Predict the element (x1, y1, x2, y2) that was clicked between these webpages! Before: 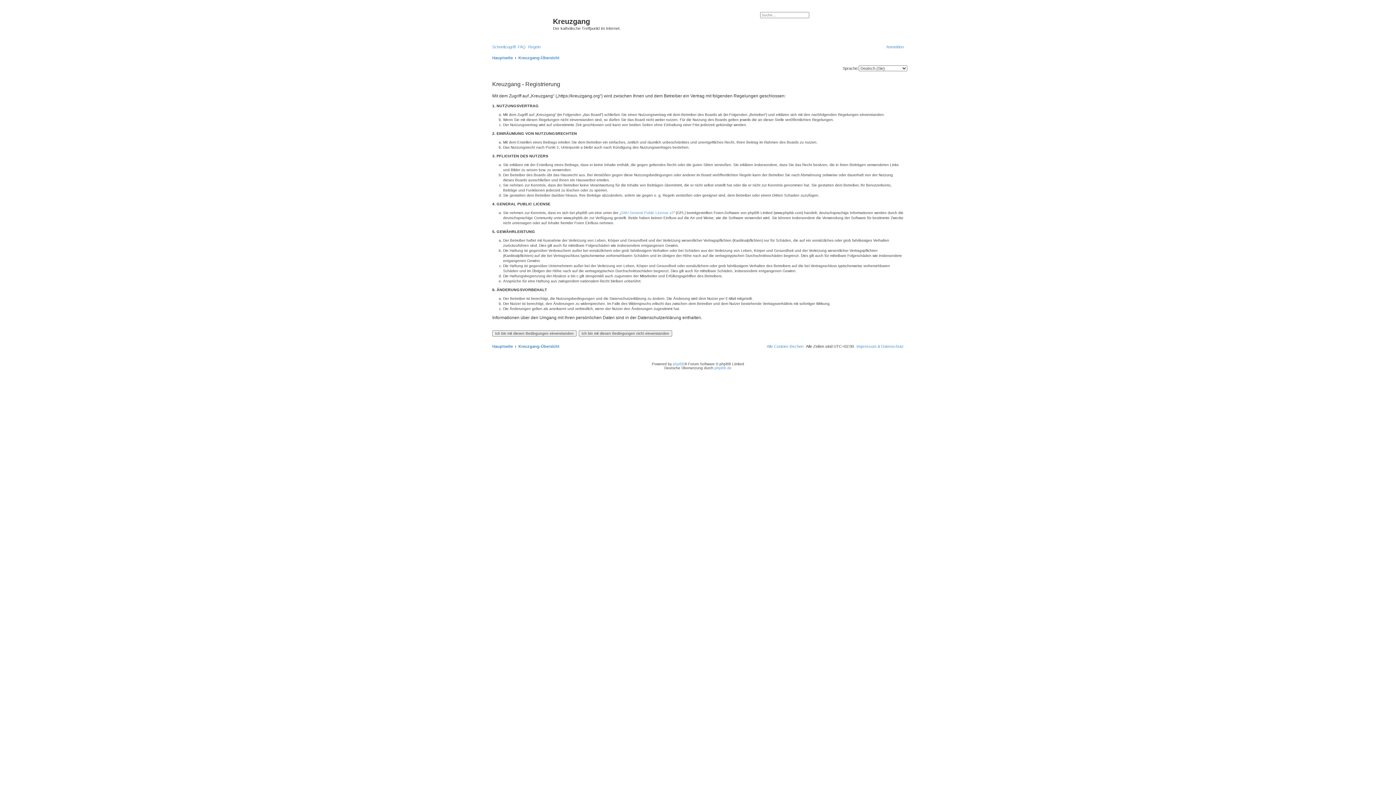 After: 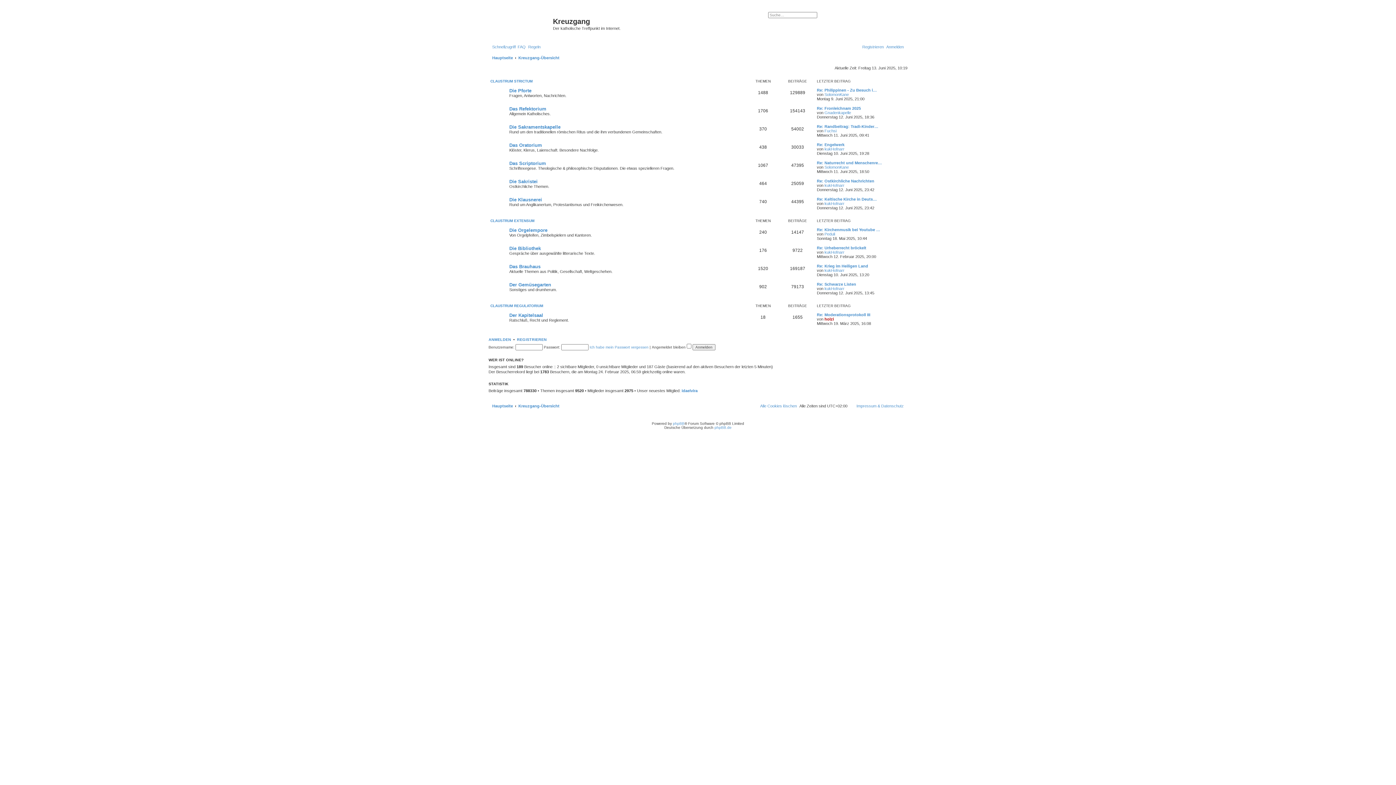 Action: bbox: (518, 53, 559, 62) label: Kreuzgang-Übersicht